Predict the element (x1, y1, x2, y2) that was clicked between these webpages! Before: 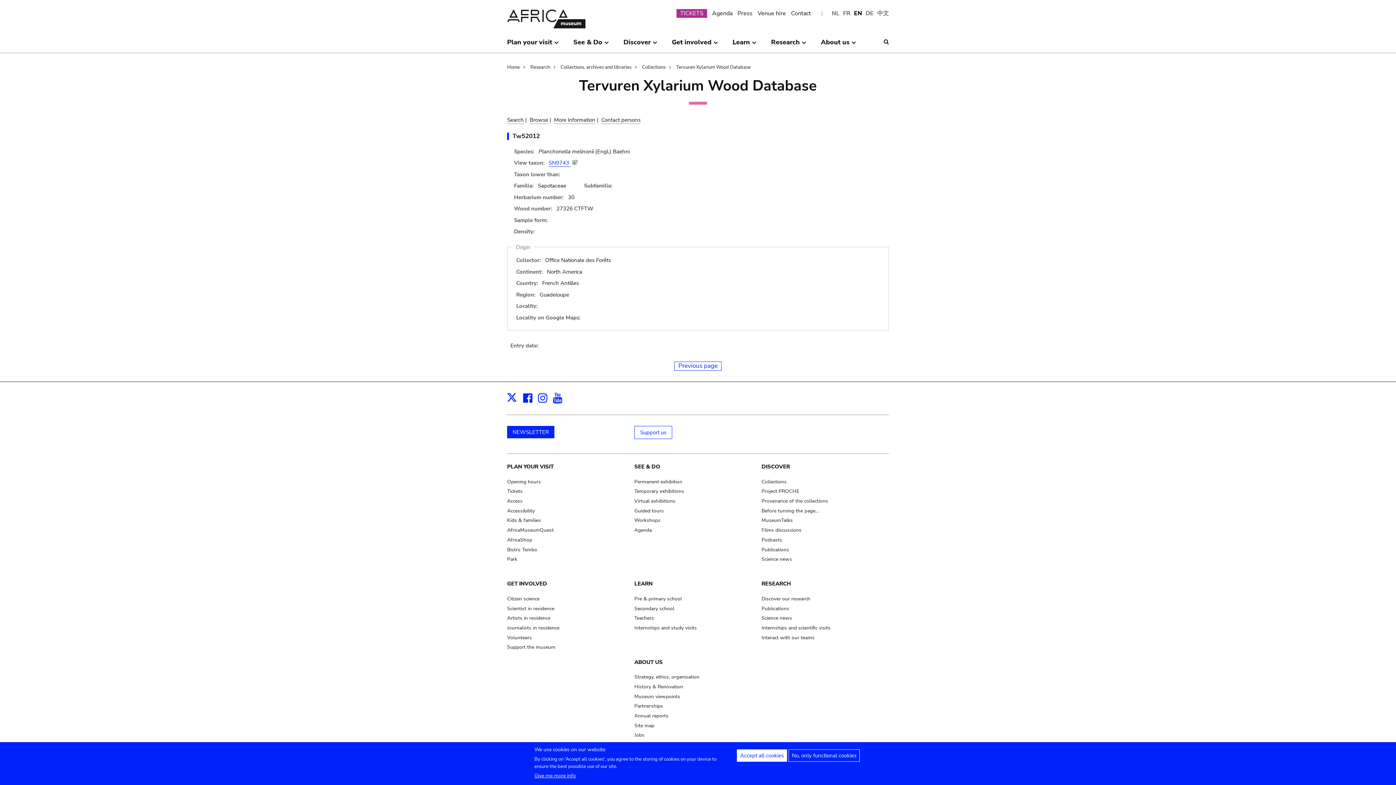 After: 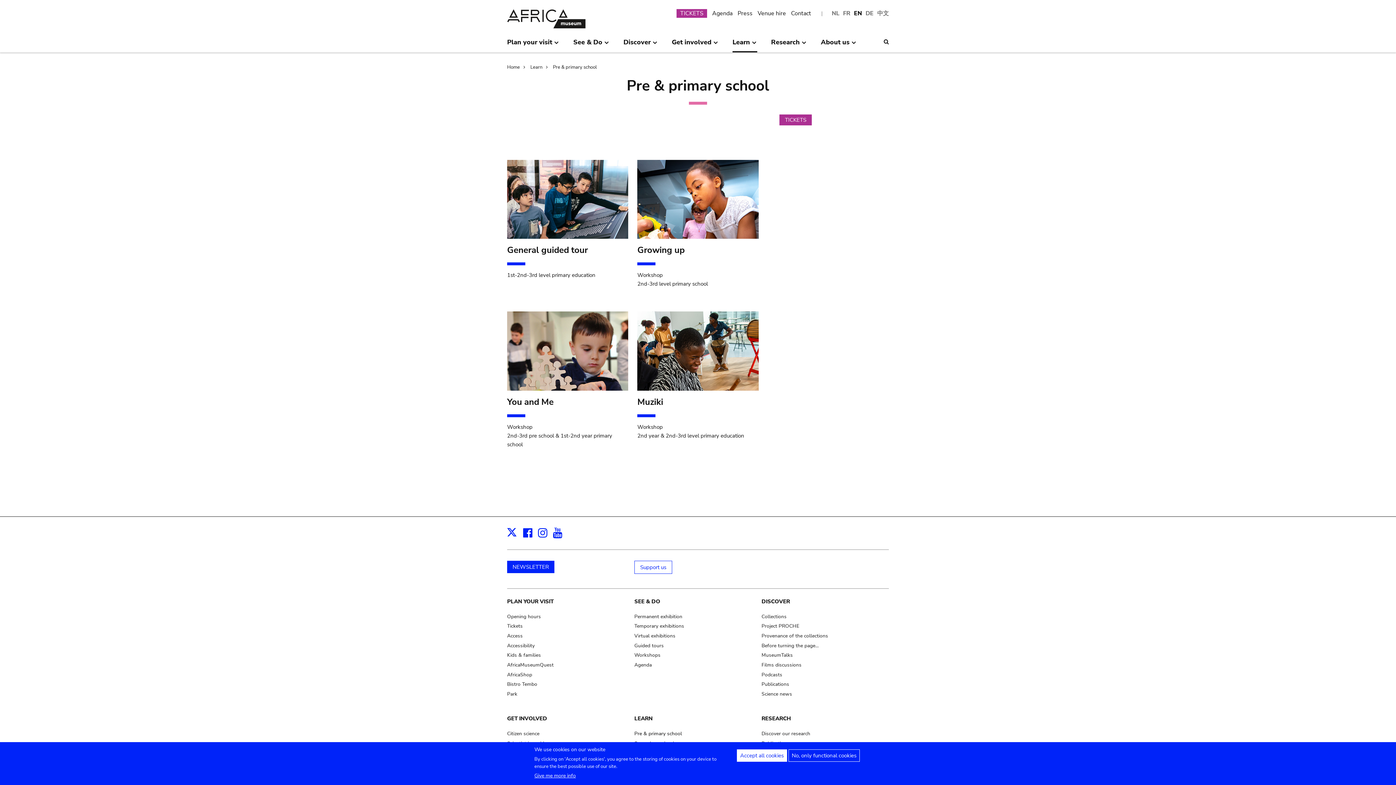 Action: bbox: (634, 595, 682, 602) label: Pre & primary school